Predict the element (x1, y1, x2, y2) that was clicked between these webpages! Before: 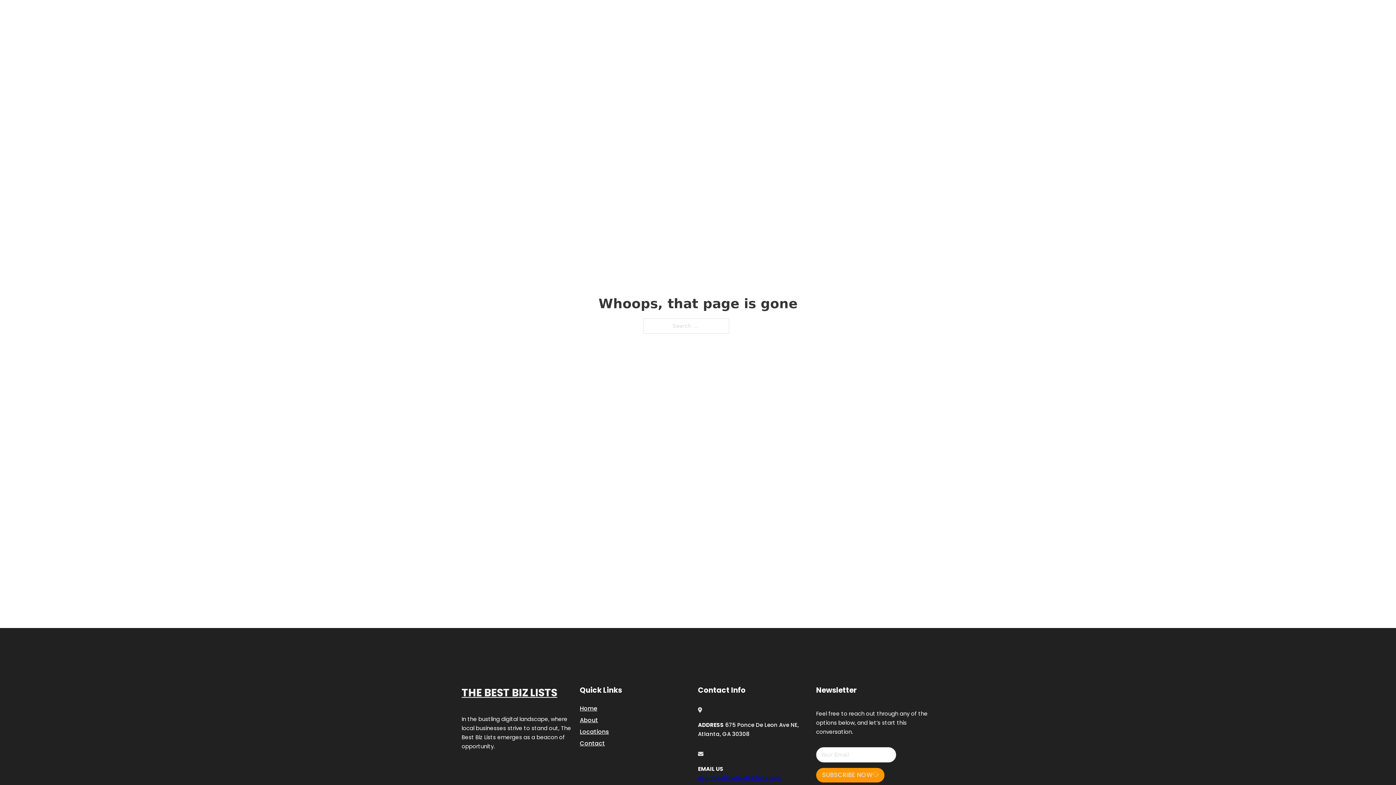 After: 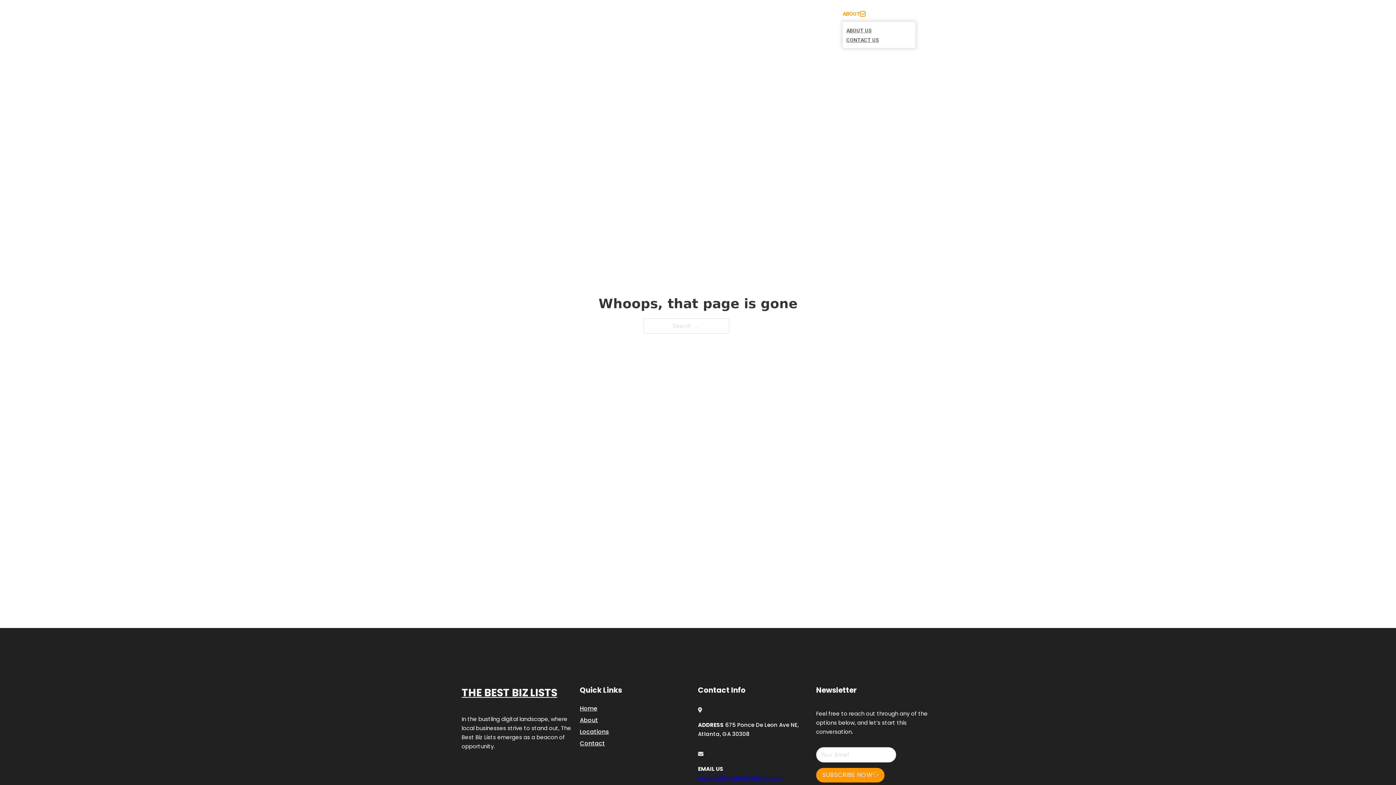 Action: bbox: (860, 11, 865, 16) label: Toggle dropdown